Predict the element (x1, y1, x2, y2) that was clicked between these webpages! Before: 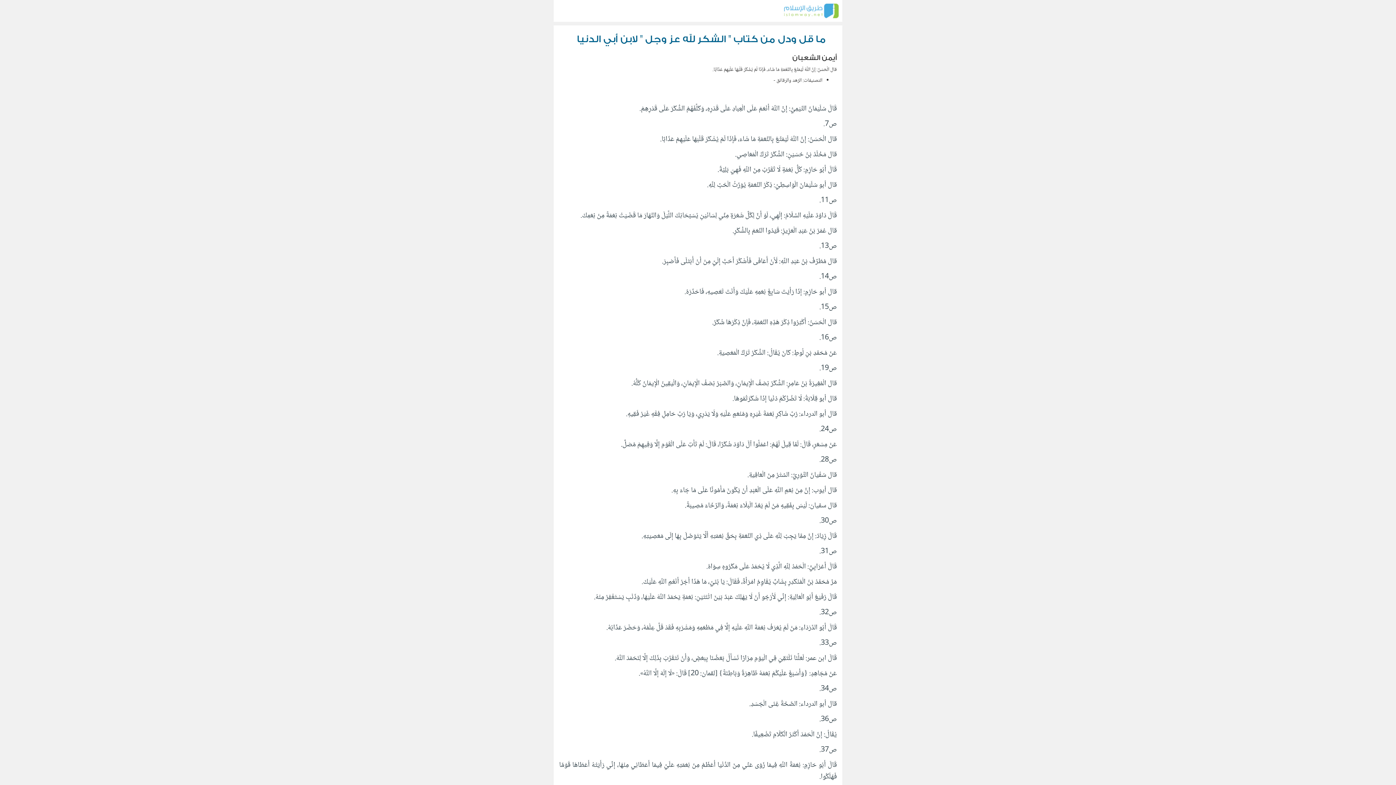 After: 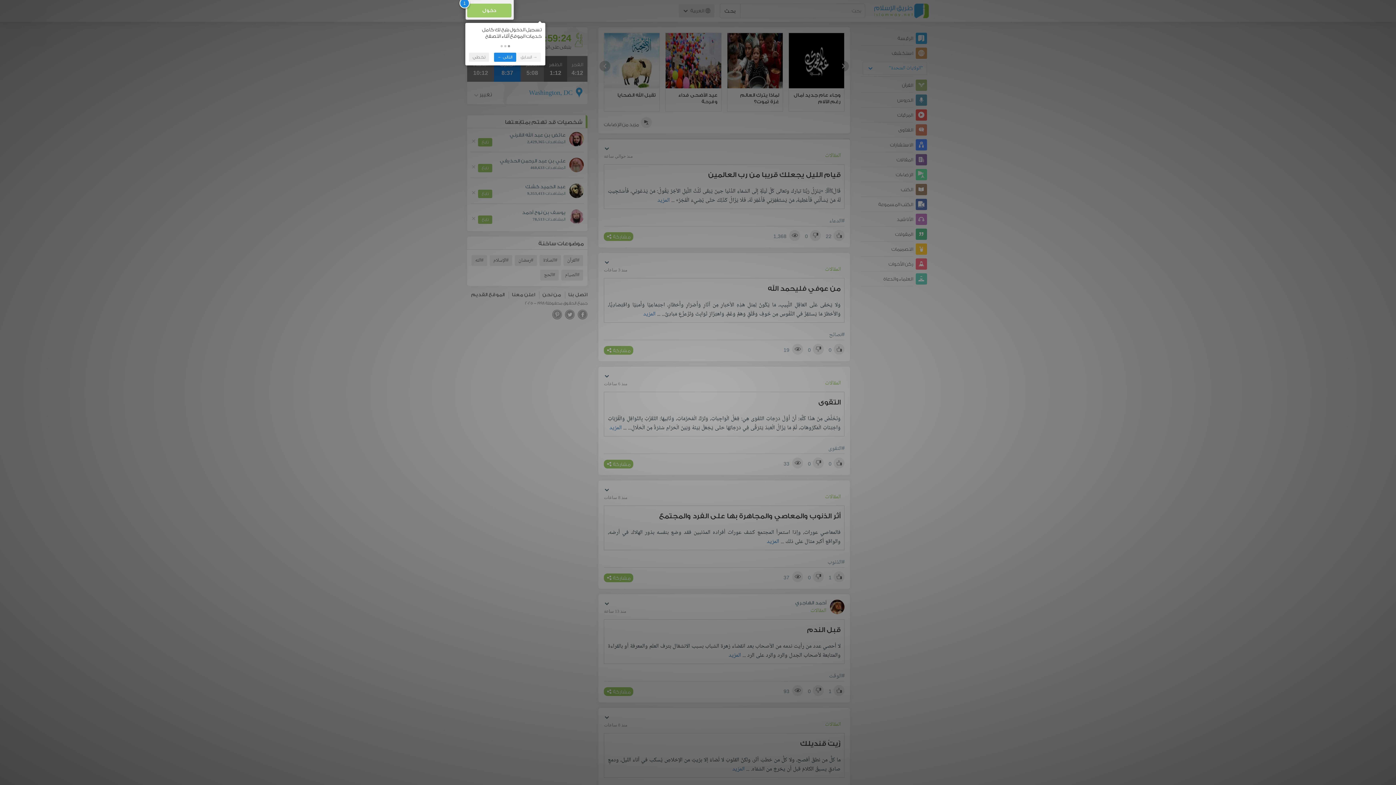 Action: bbox: (780, 0, 838, 18)